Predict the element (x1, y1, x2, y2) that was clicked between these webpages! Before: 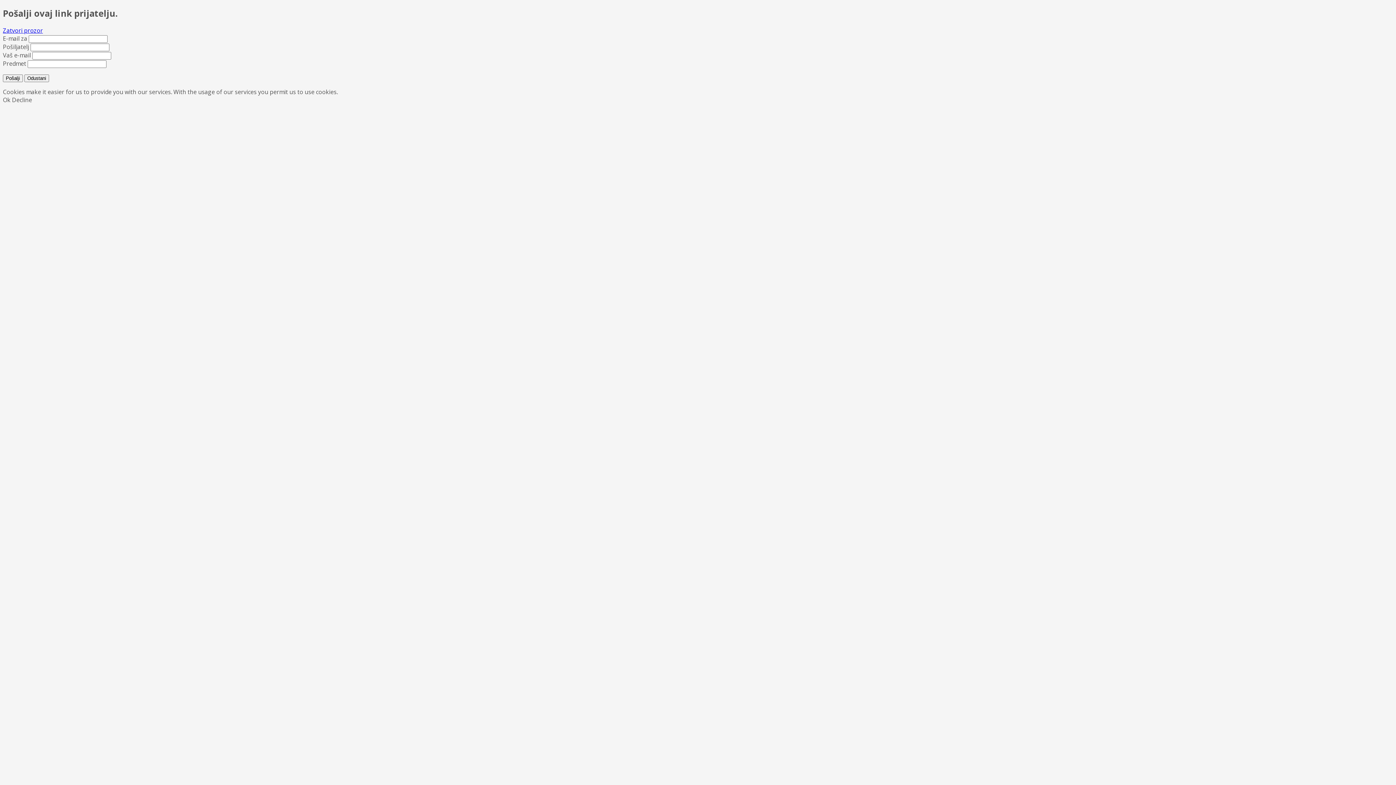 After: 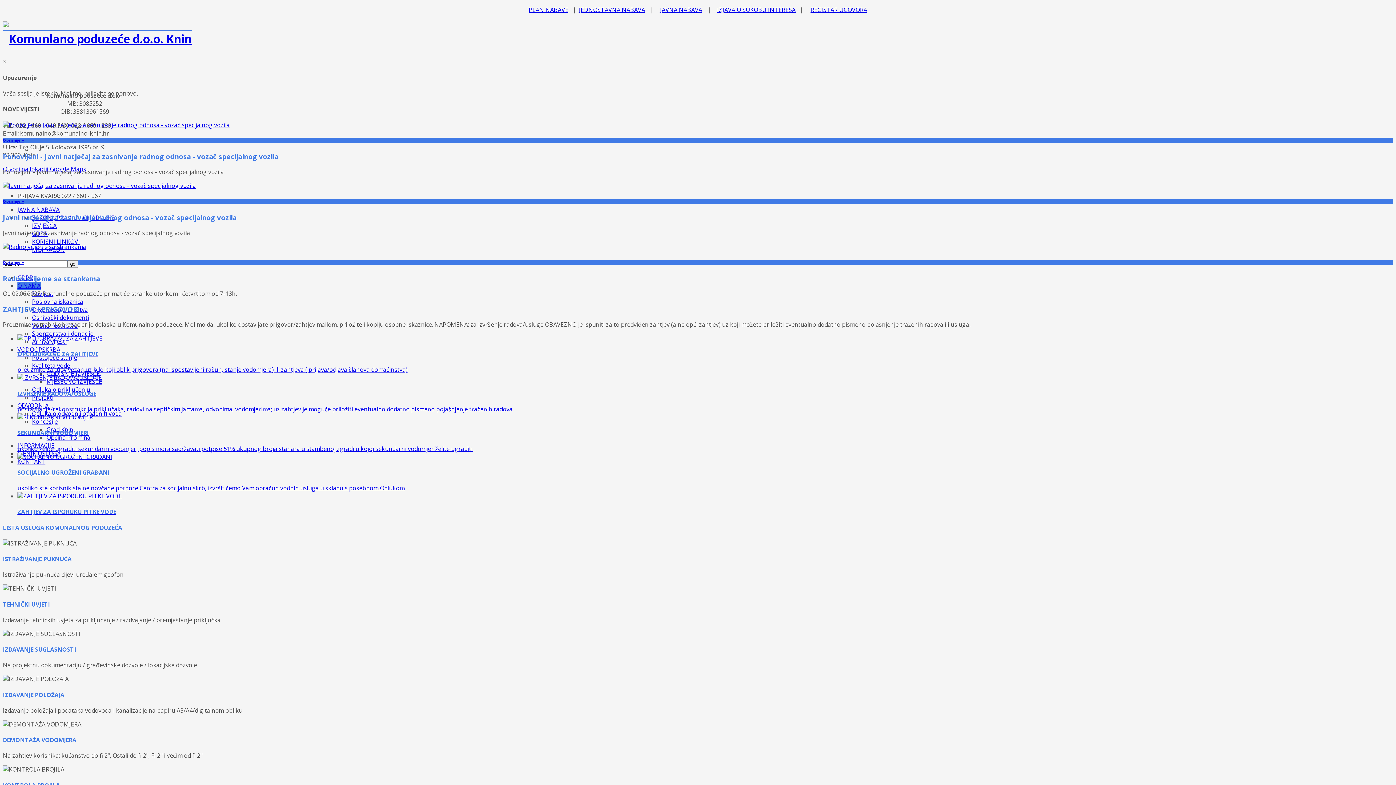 Action: label: Pošalji bbox: (2, 74, 22, 82)